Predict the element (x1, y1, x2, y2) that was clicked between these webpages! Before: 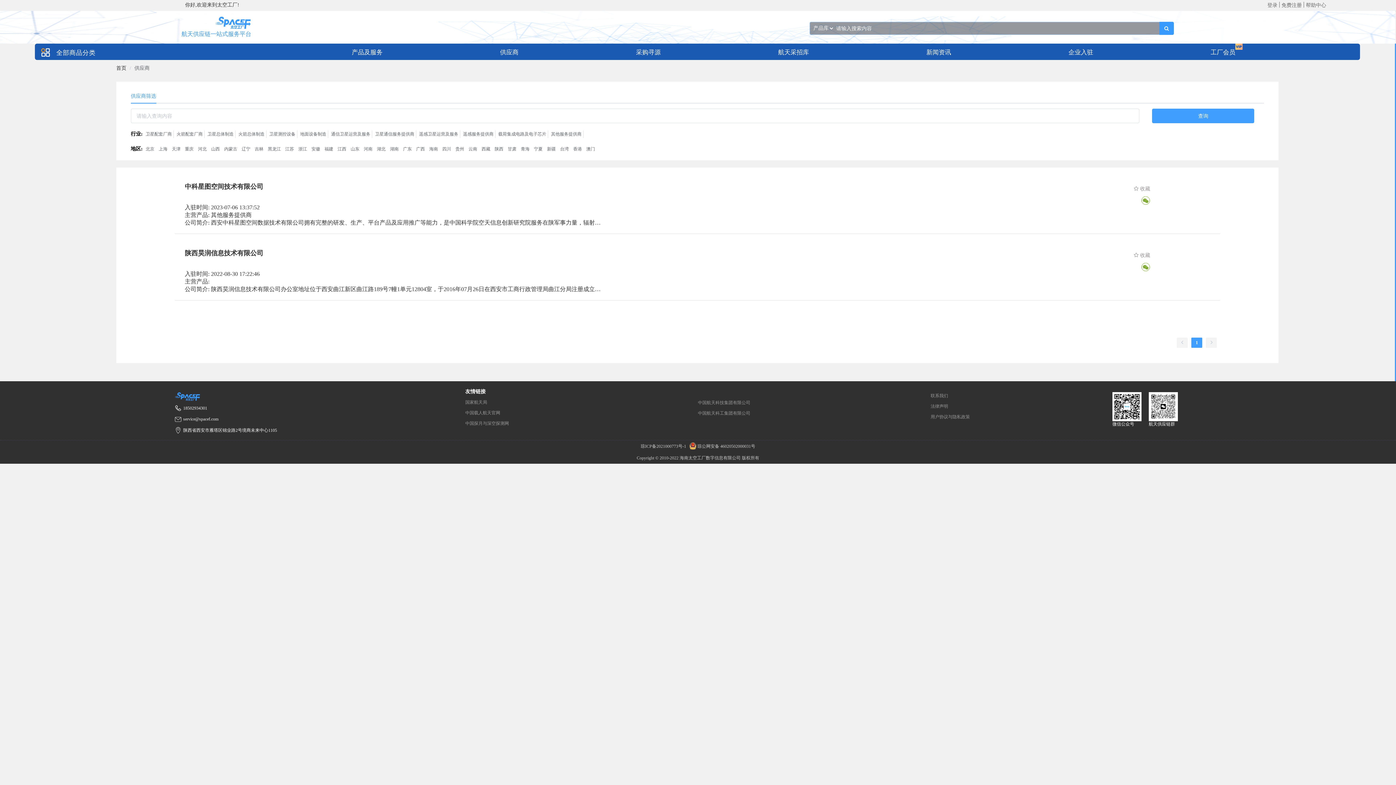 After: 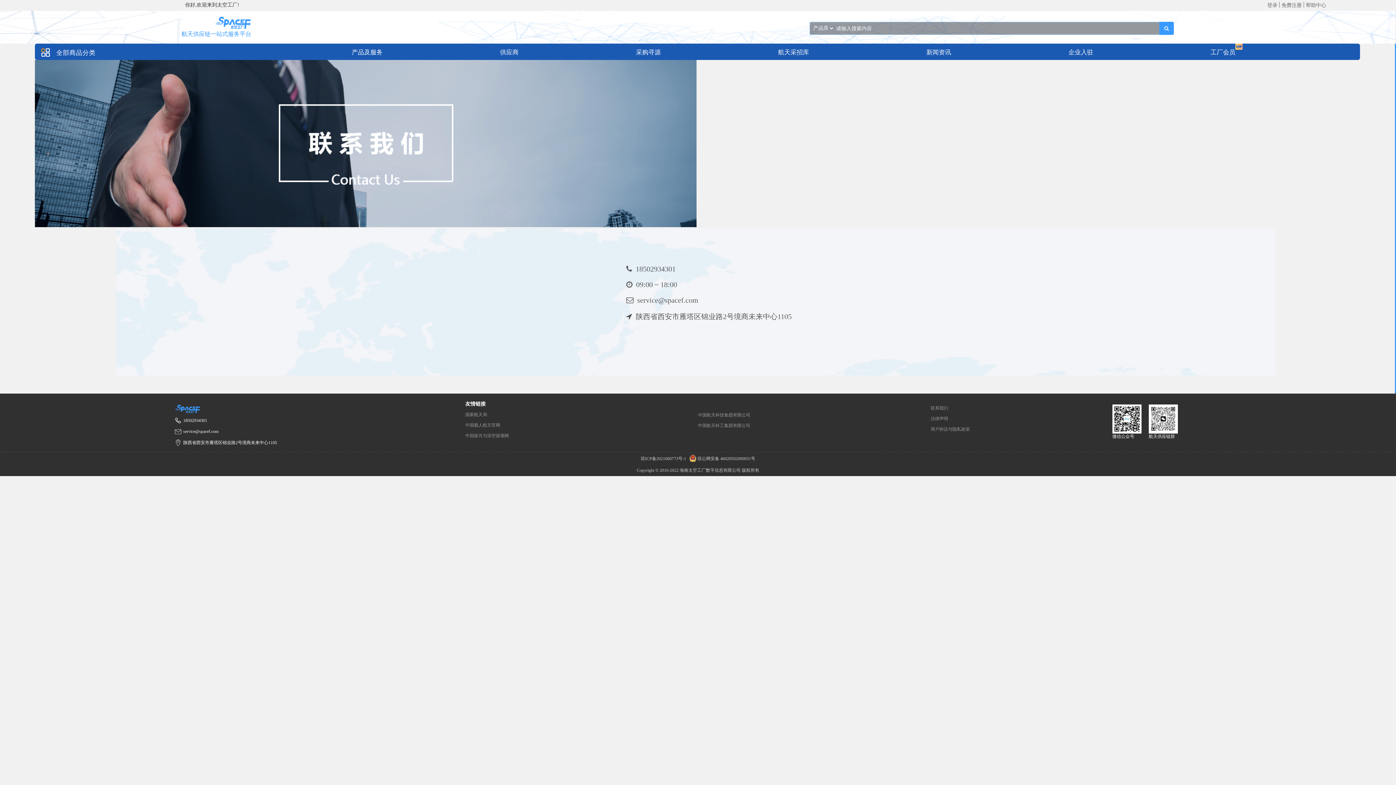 Action: bbox: (930, 393, 948, 398) label: 联系我们